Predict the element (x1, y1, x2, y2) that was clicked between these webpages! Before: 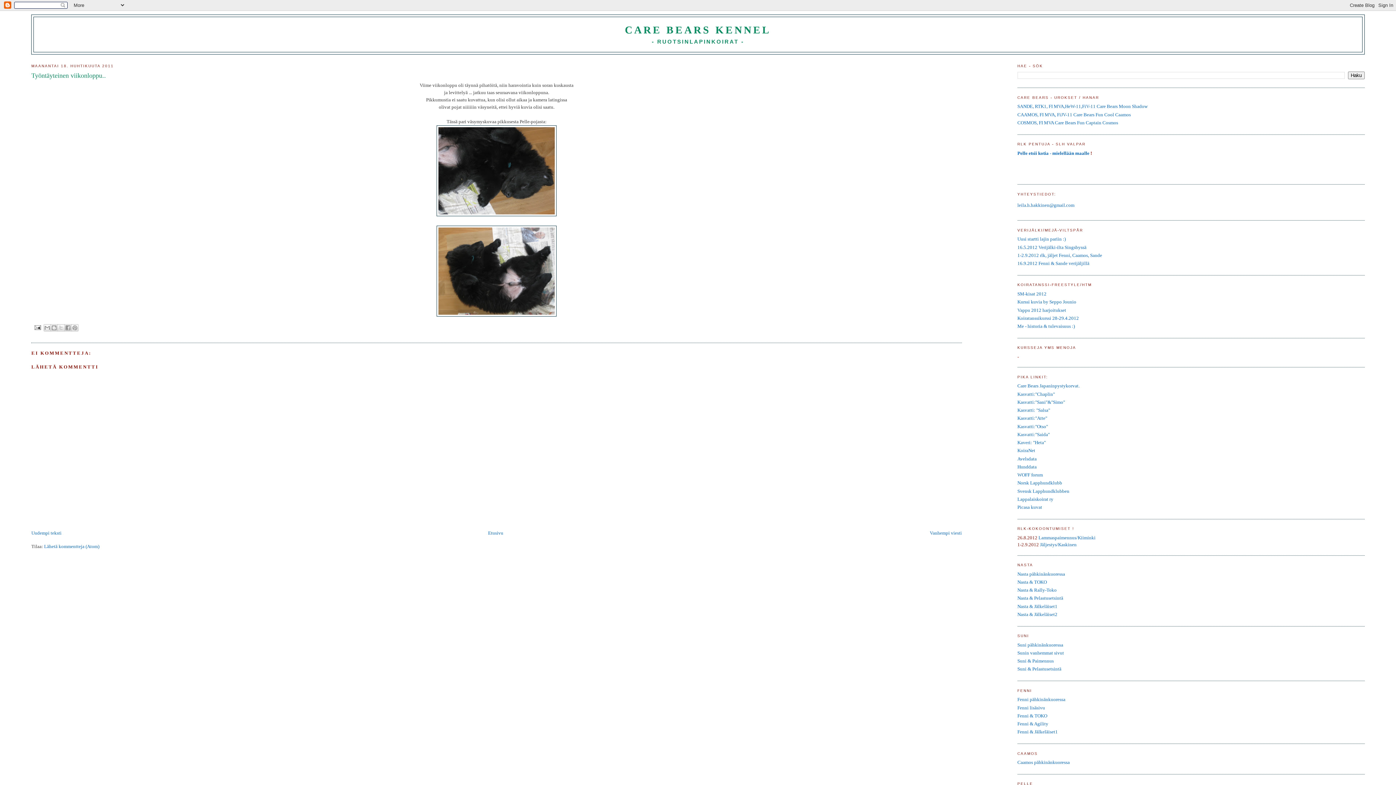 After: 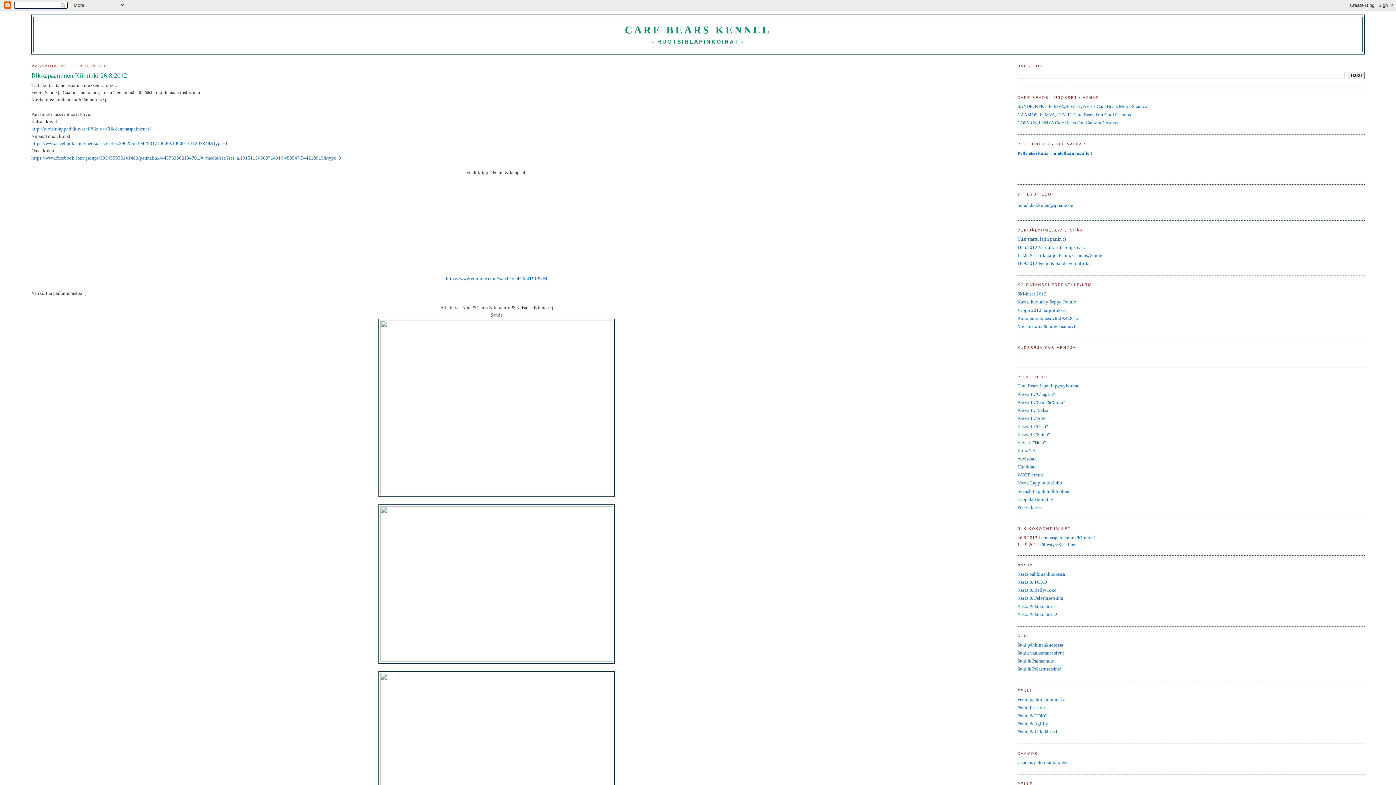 Action: bbox: (1038, 535, 1095, 540) label: Lammaspaimennus/Kiiminki
